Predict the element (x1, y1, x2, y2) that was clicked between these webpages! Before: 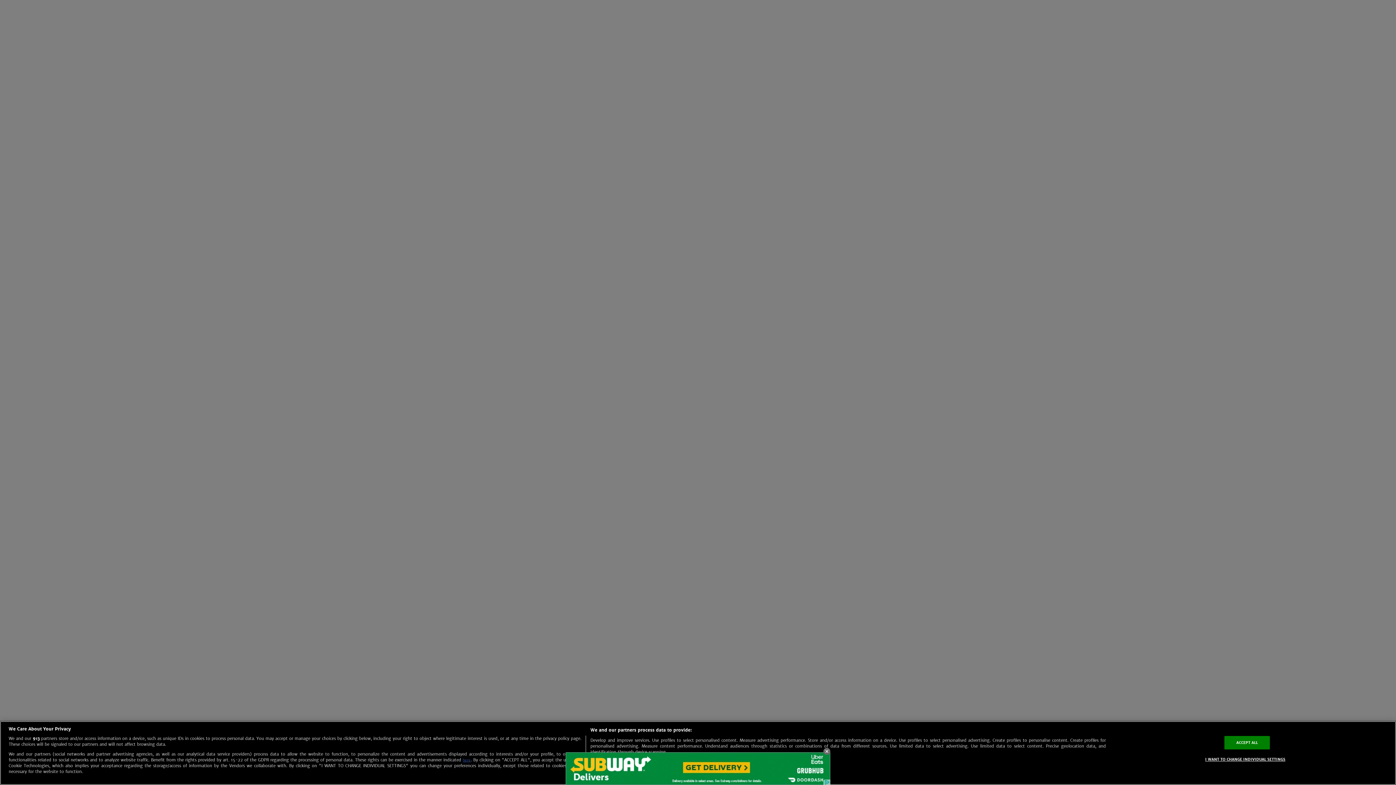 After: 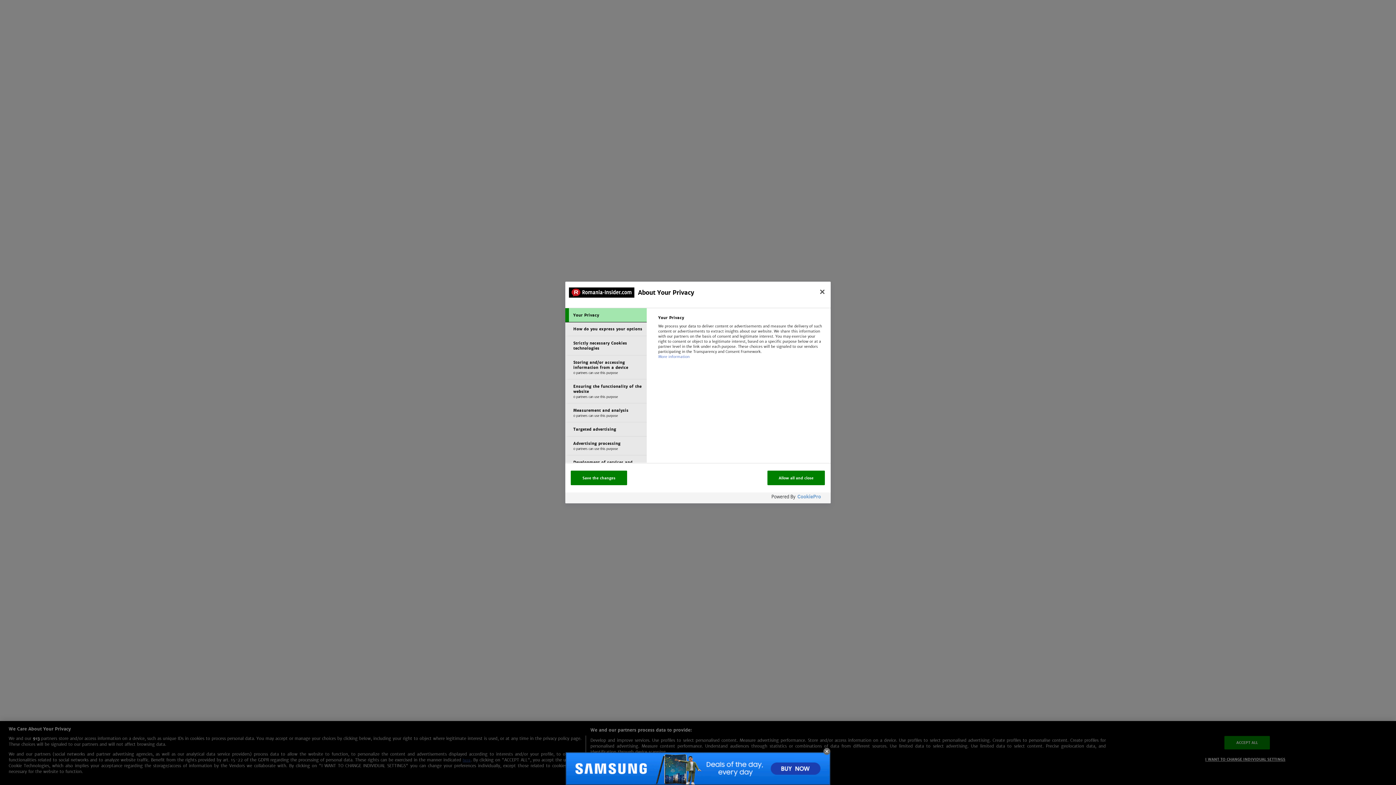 Action: label: I WANT TO CHANGE INDIVIDUAL SETTINGS bbox: (1205, 753, 1285, 766)